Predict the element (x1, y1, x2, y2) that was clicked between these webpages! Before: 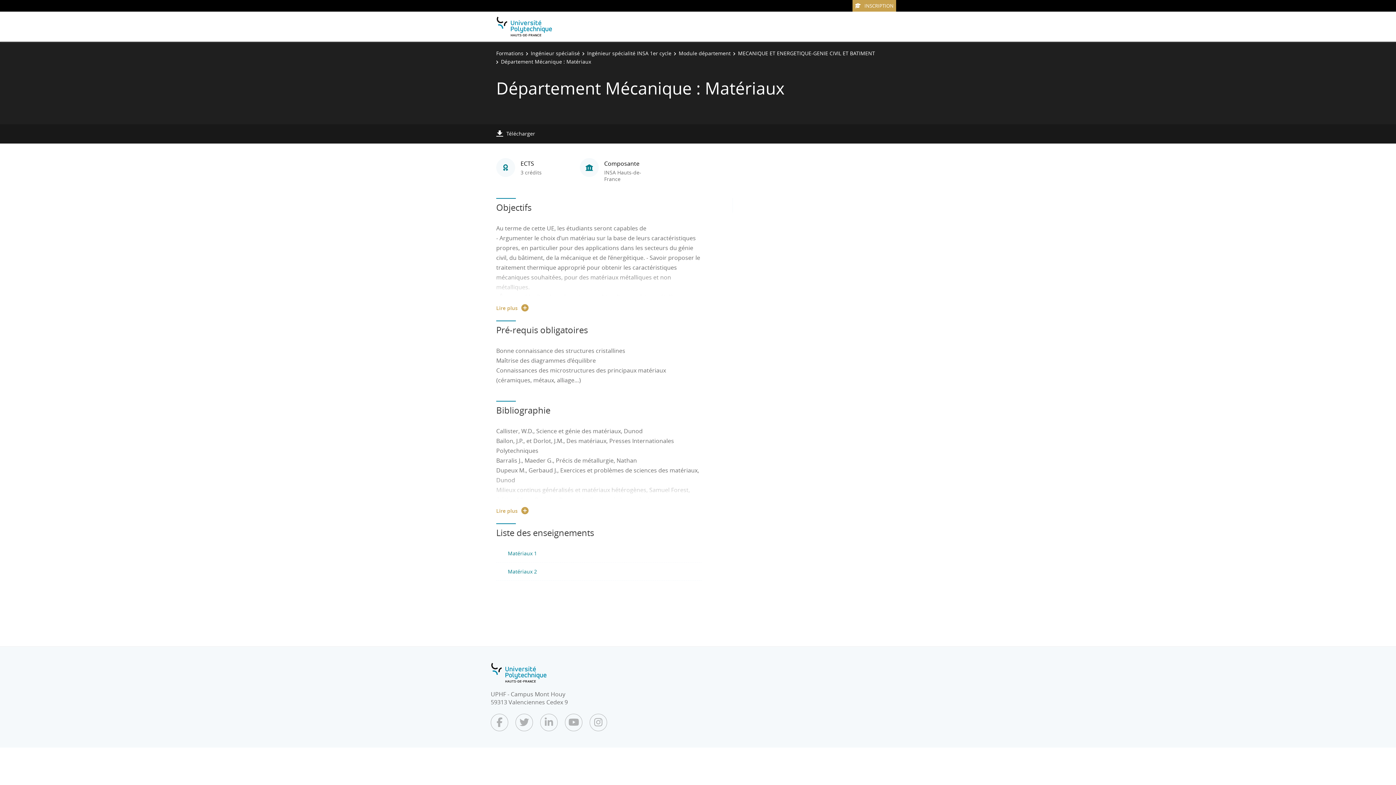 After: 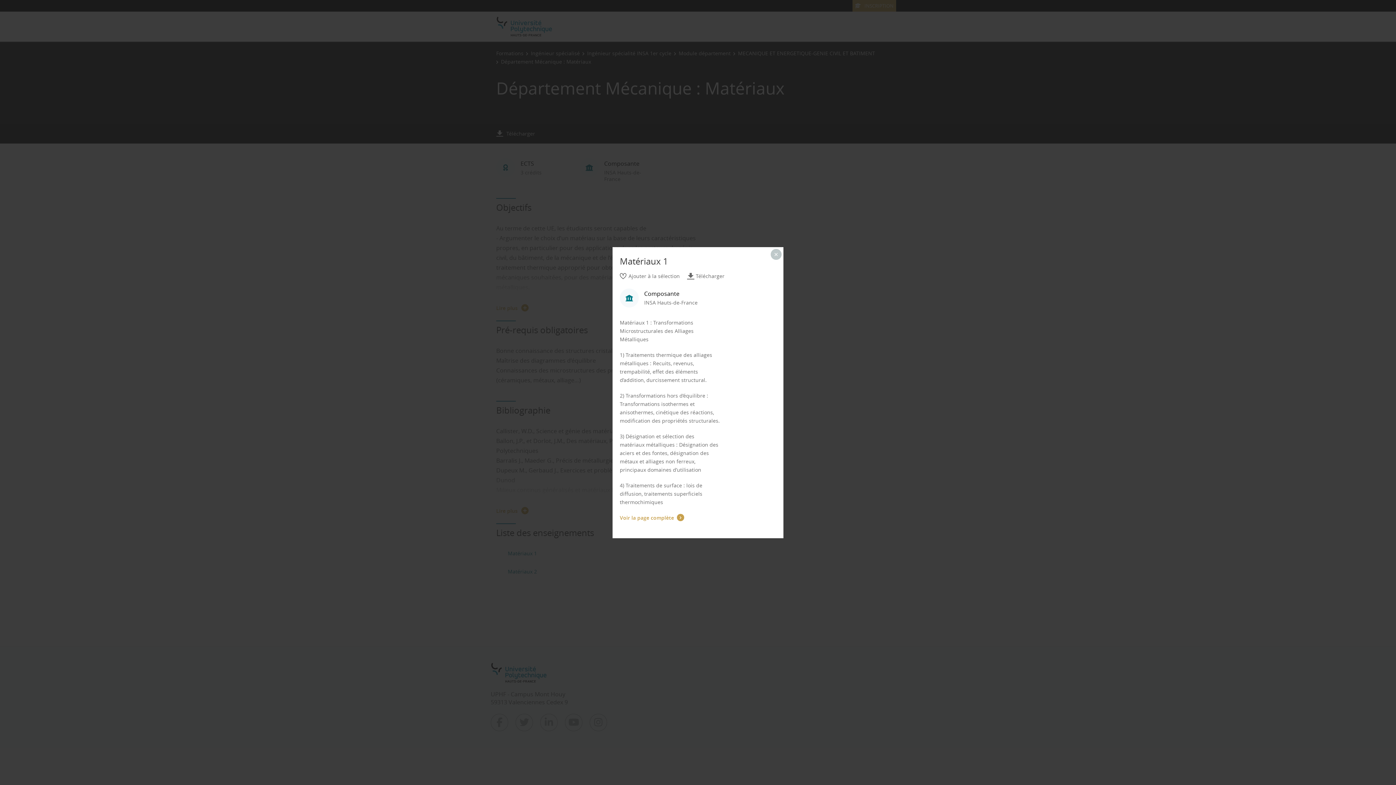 Action: label: Matériaux 1 bbox: (508, 550, 537, 557)